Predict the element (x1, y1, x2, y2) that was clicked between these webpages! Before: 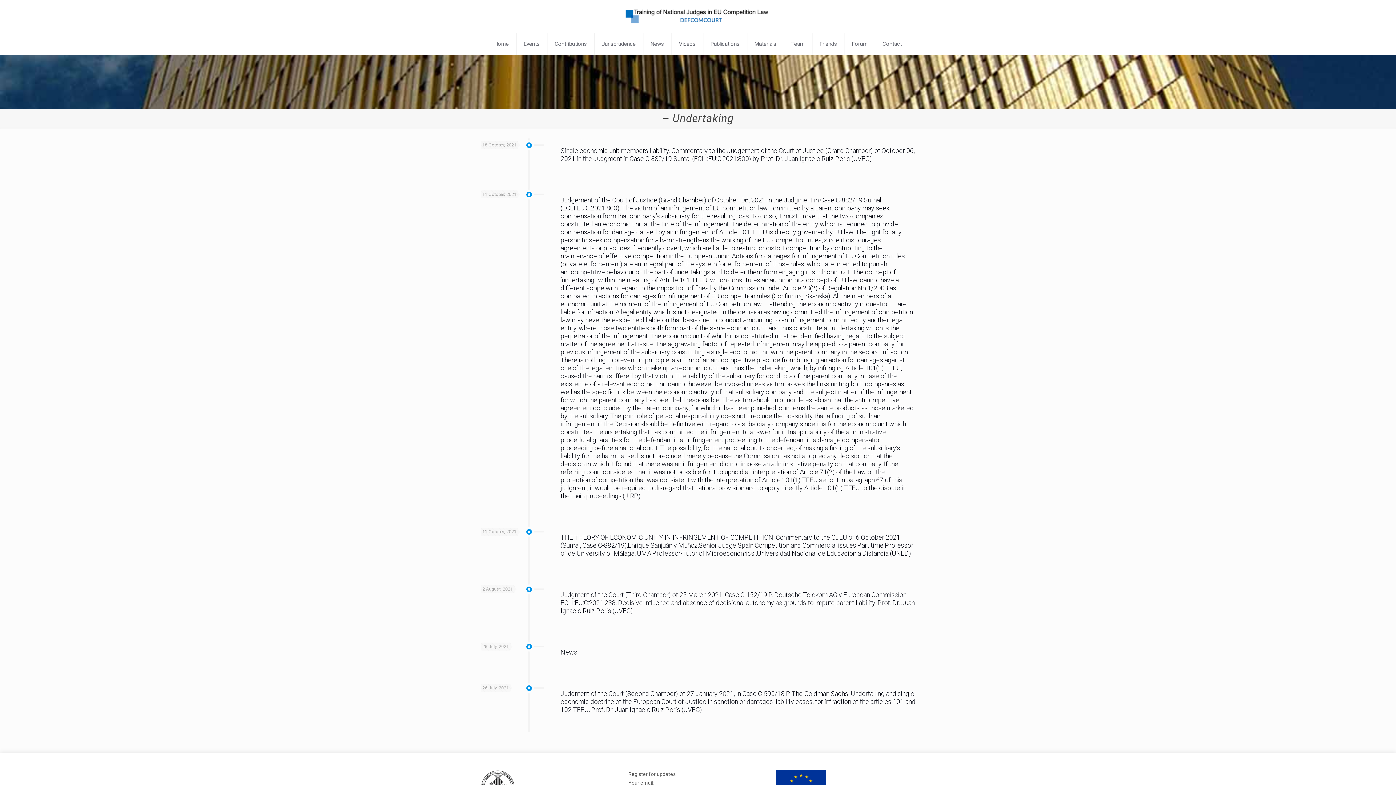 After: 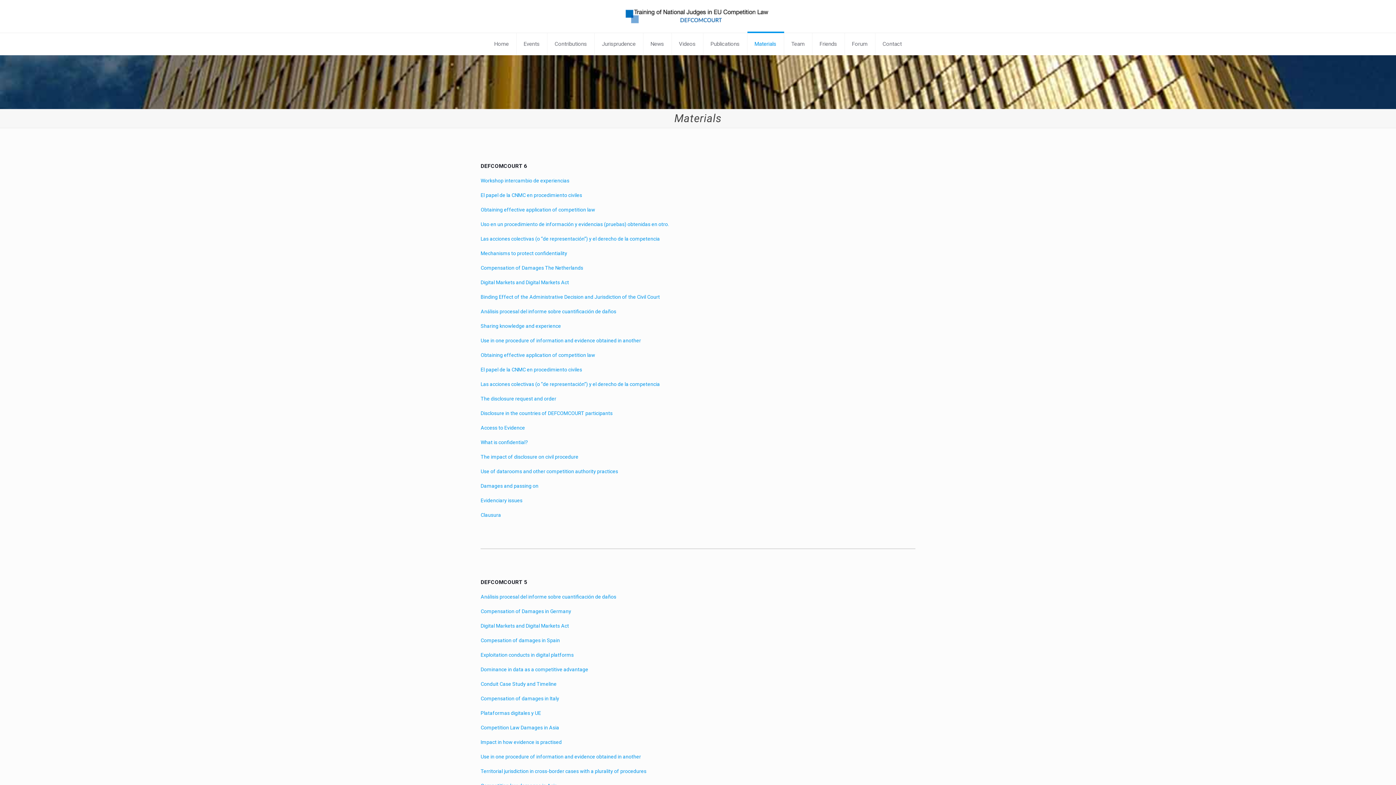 Action: bbox: (747, 33, 784, 54) label: Materials